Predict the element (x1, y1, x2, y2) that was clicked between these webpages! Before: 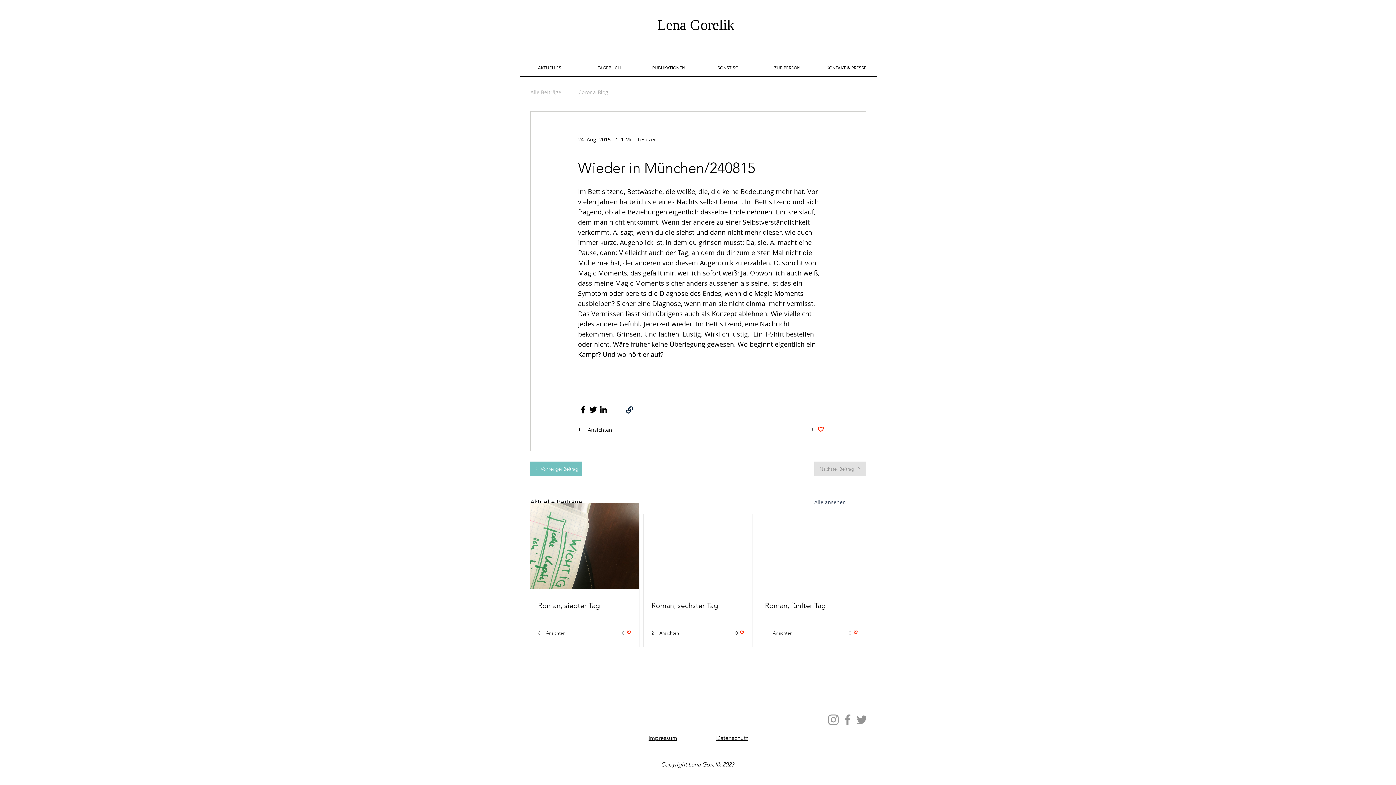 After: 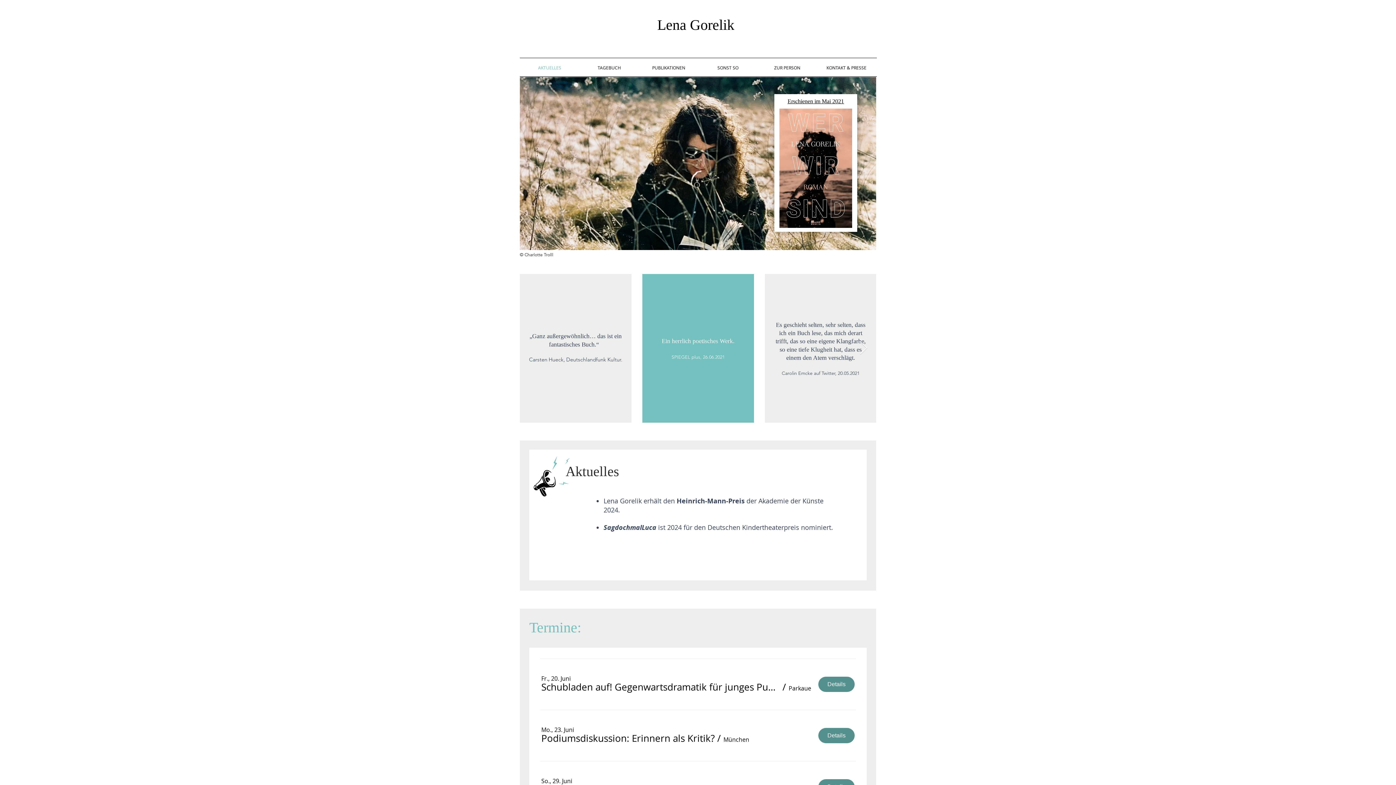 Action: bbox: (657, 16, 734, 33) label: Lena Gorelik